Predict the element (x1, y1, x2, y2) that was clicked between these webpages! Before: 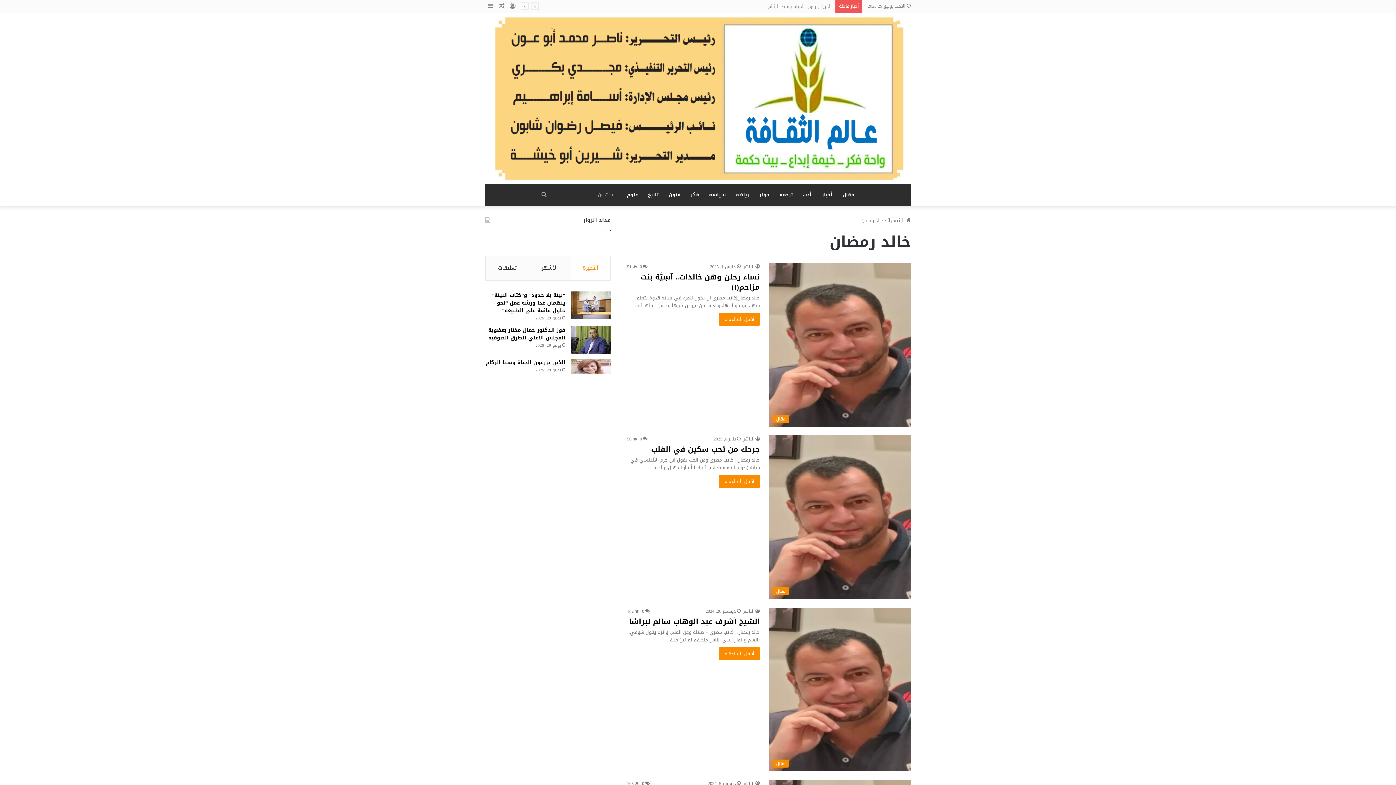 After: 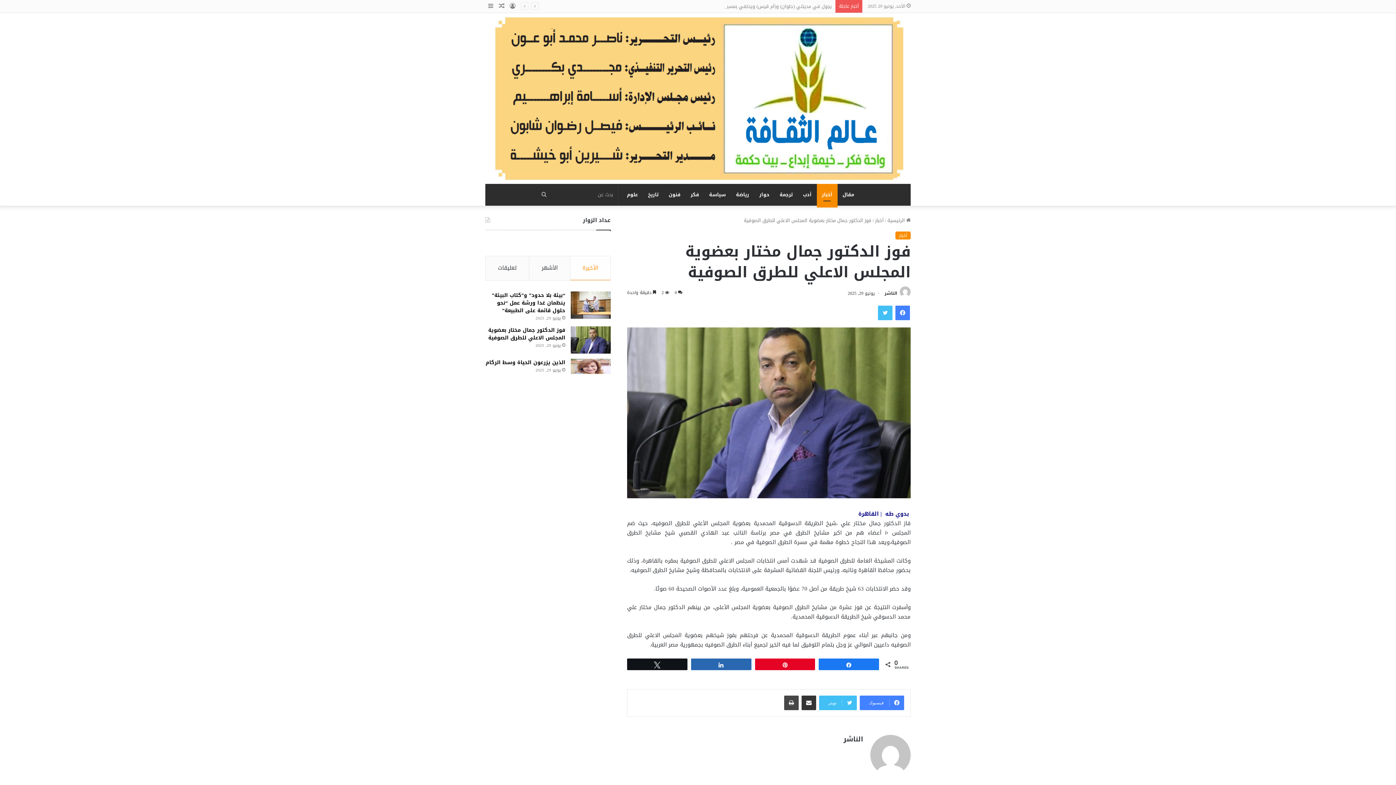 Action: label: فوز الدكتور جمال مختار بعضوية المجلس الاعلي للطرق الصوفية bbox: (570, 326, 610, 353)